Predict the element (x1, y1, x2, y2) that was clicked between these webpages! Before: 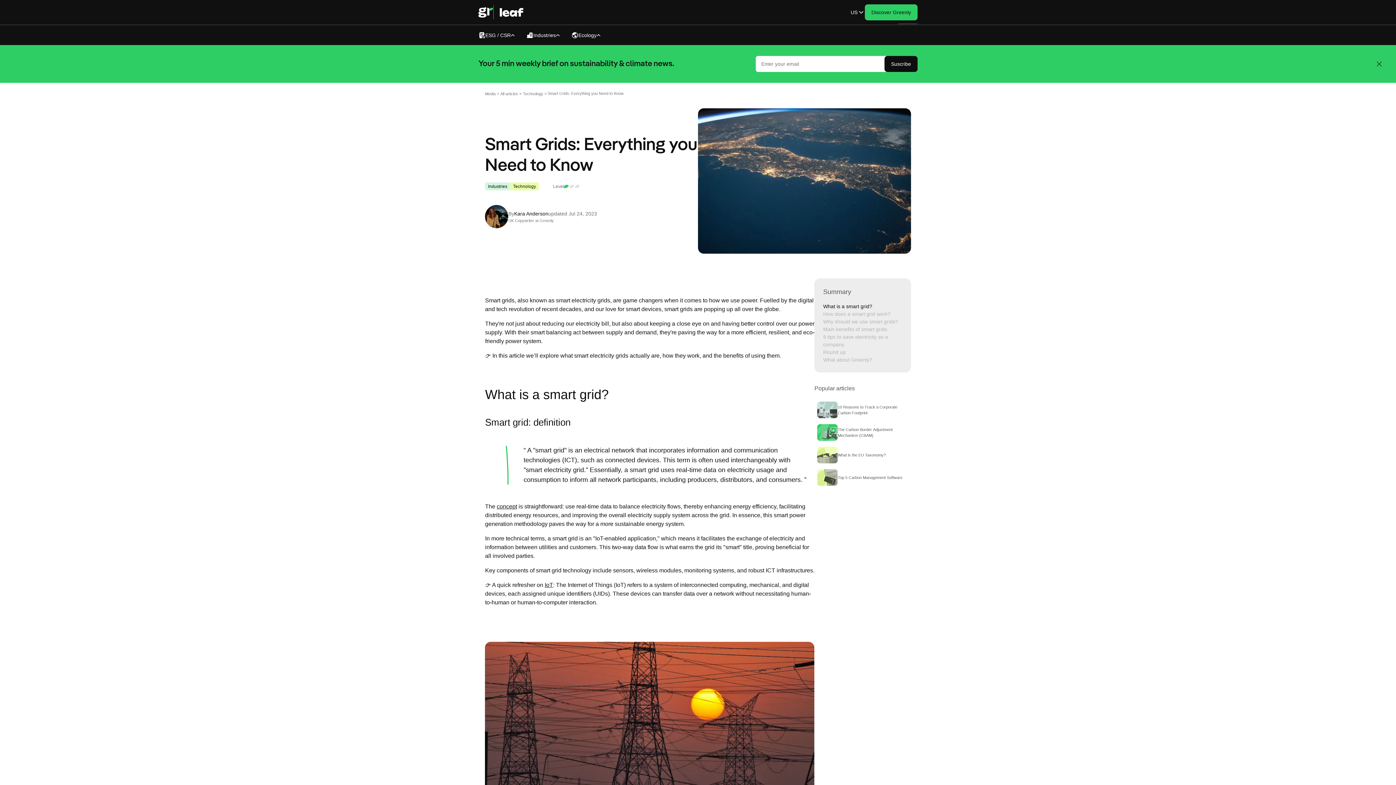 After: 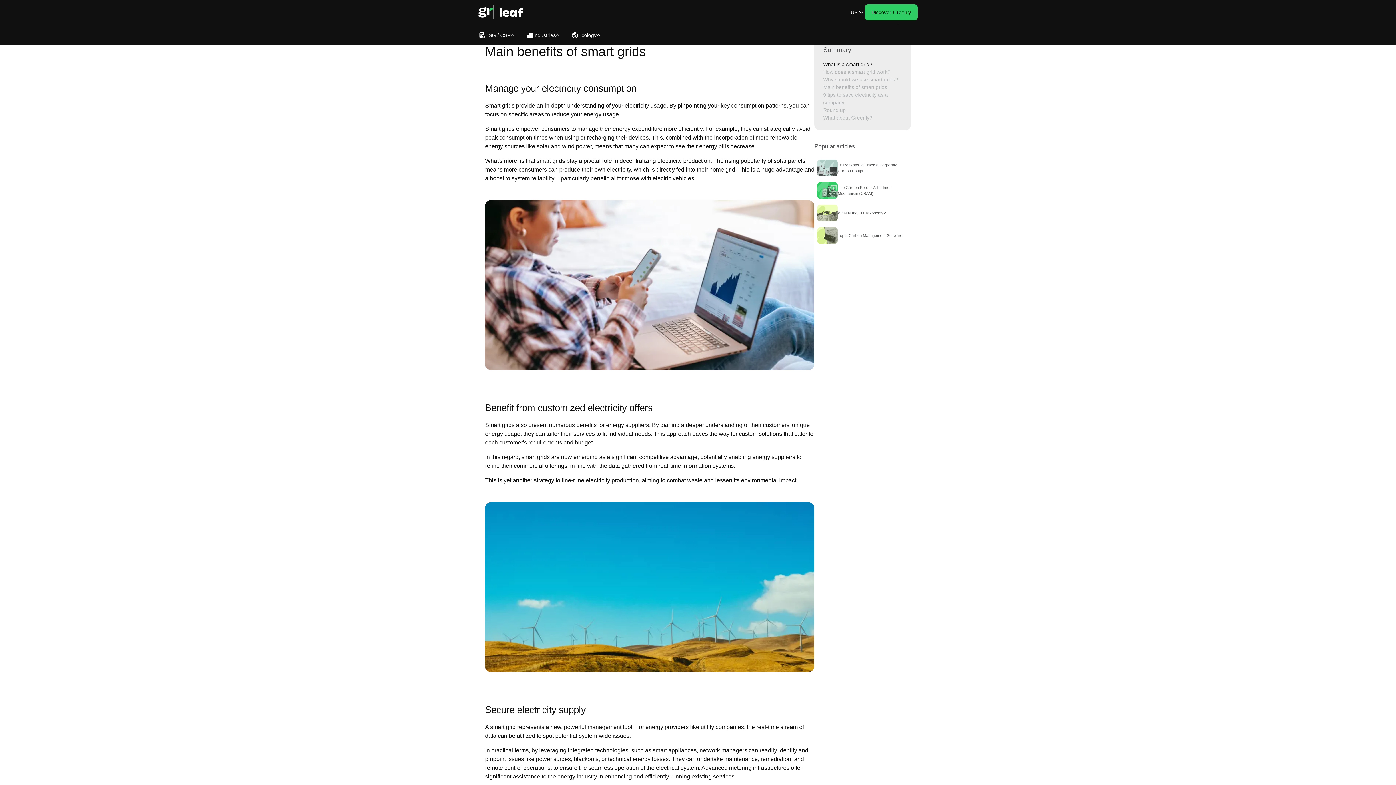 Action: label: Main benefits of smart grids bbox: (823, 326, 887, 332)